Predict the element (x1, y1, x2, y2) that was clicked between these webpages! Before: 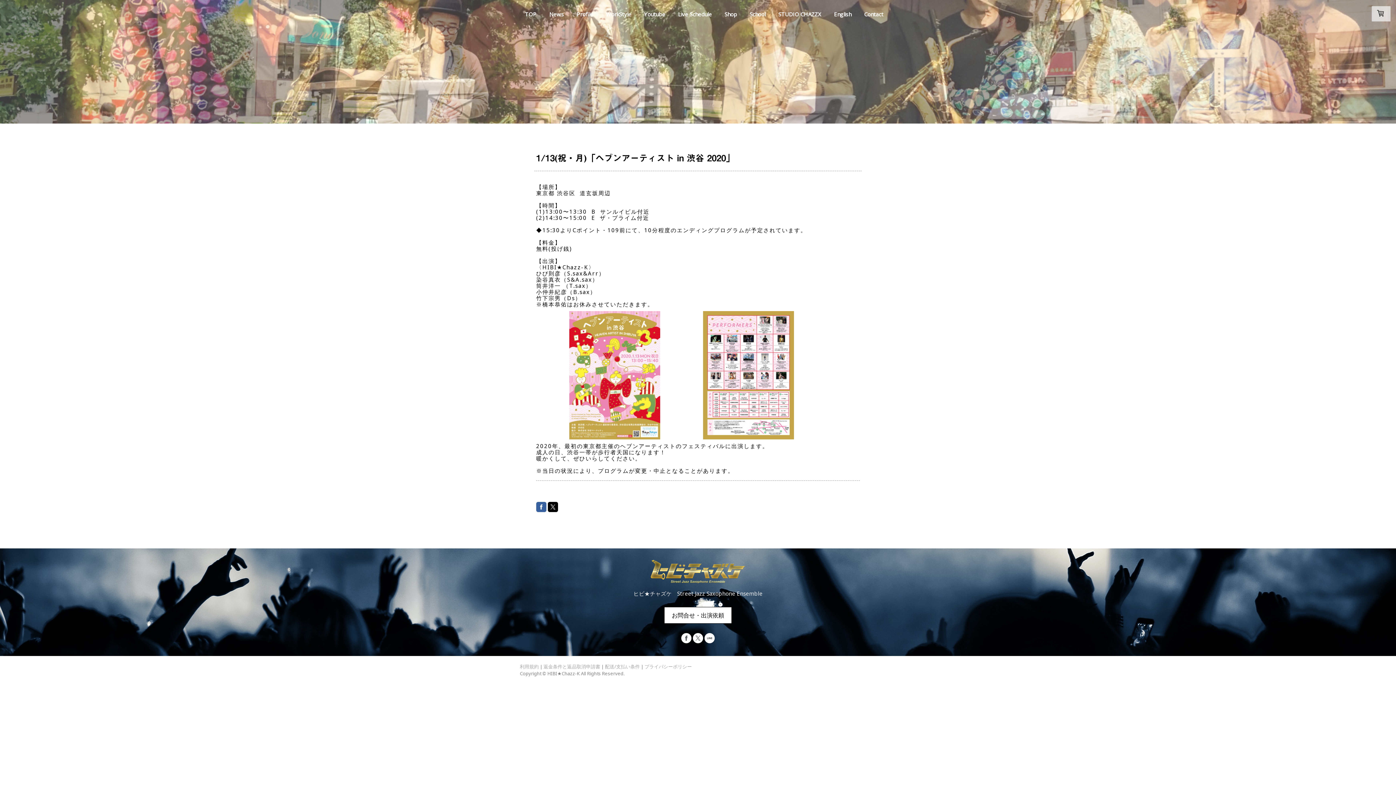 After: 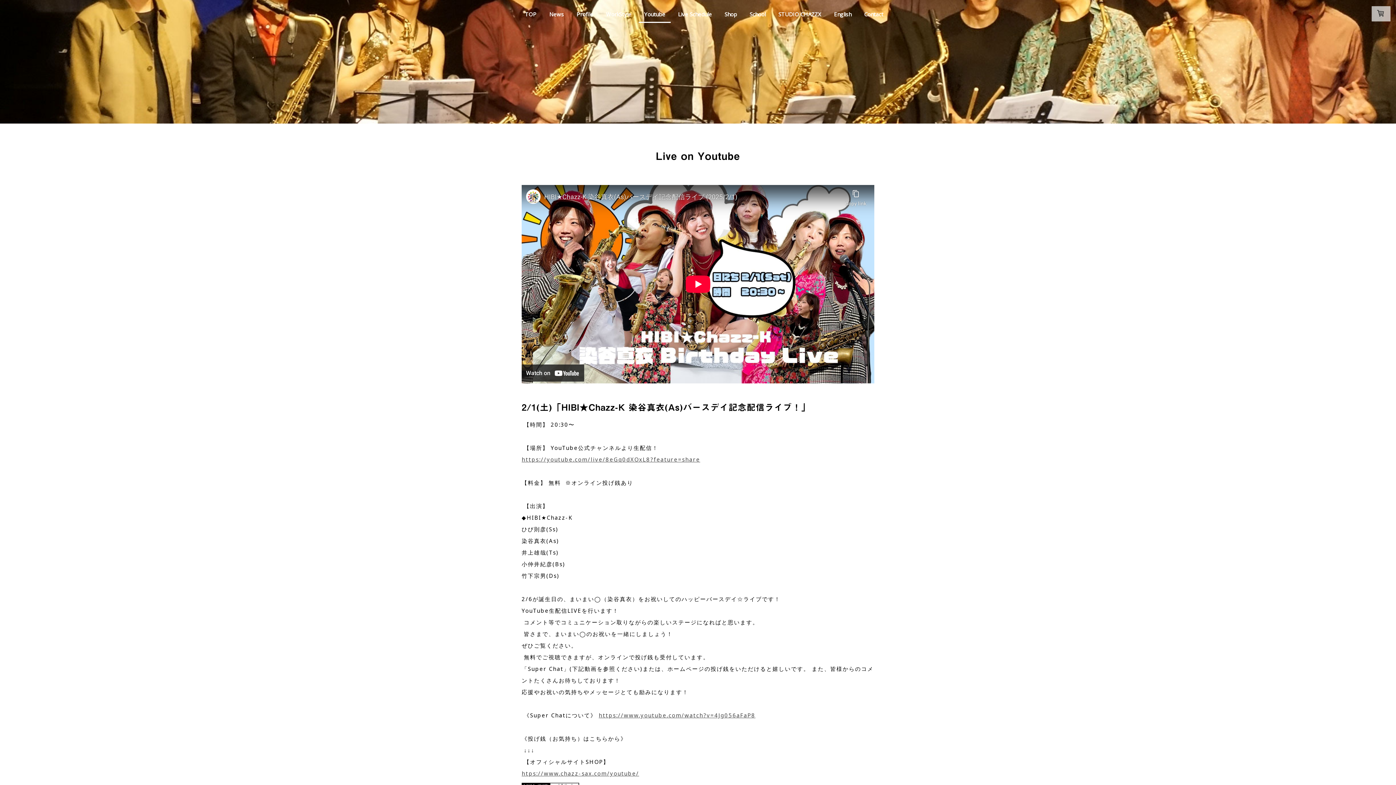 Action: bbox: (638, 6, 670, 22) label: Youtube